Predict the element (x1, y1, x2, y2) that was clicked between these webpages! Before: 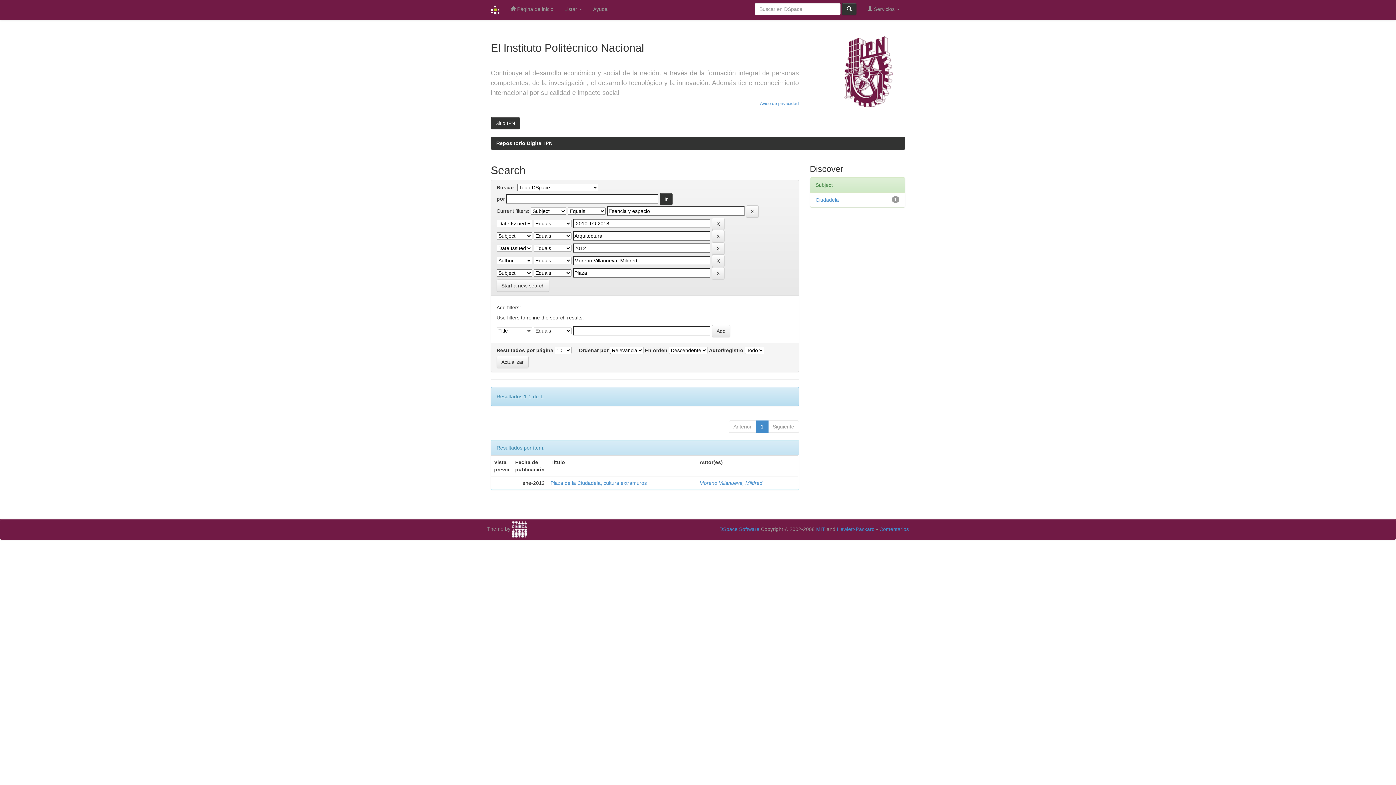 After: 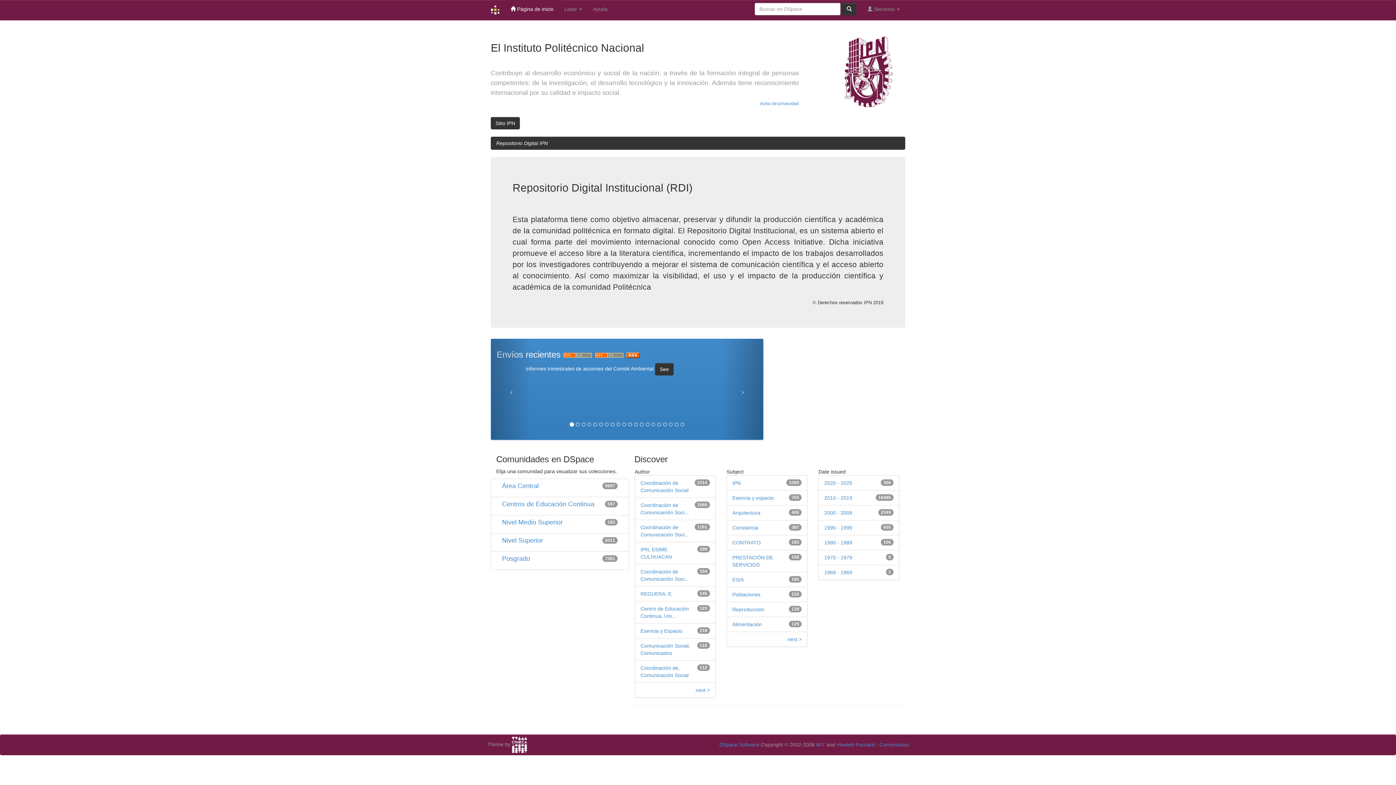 Action: bbox: (505, 0, 559, 18) label:  Página de inicio